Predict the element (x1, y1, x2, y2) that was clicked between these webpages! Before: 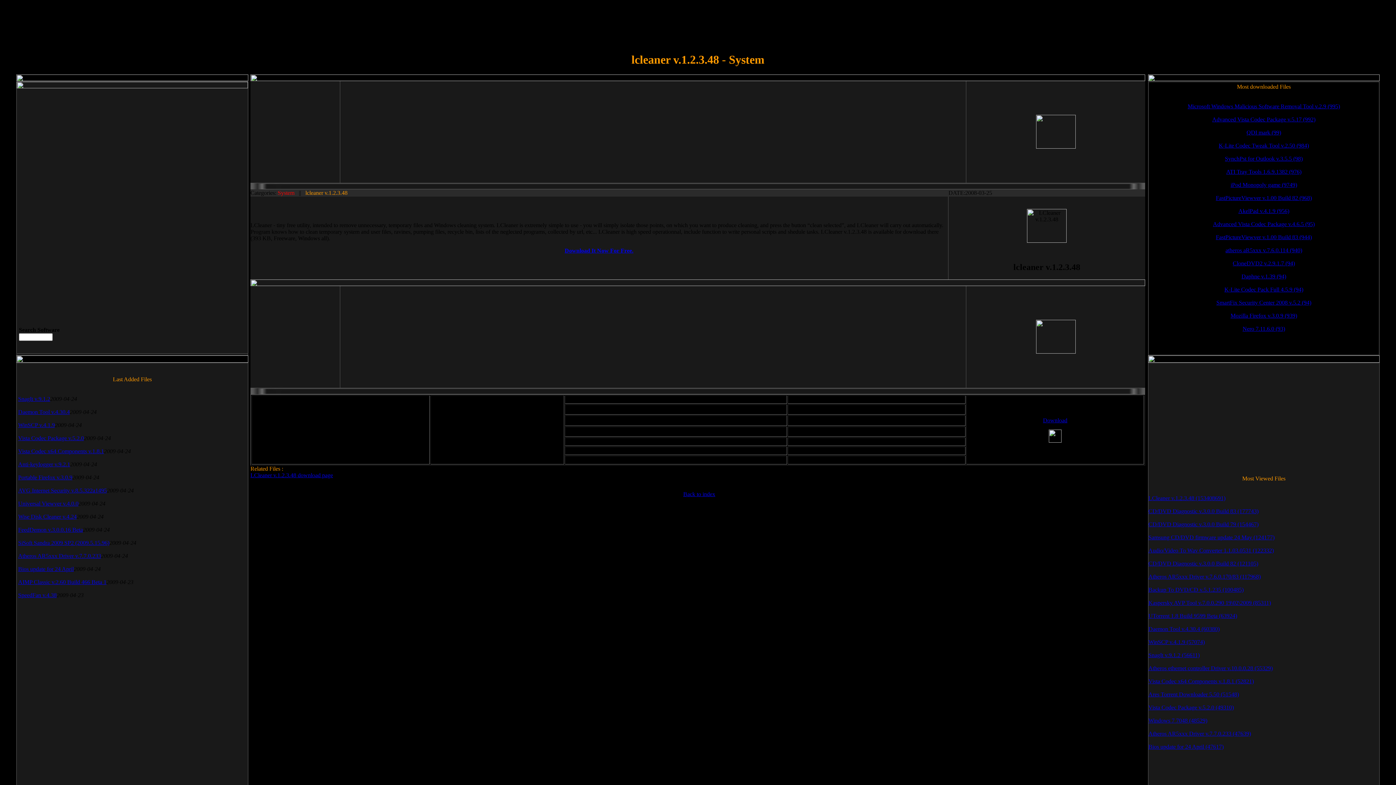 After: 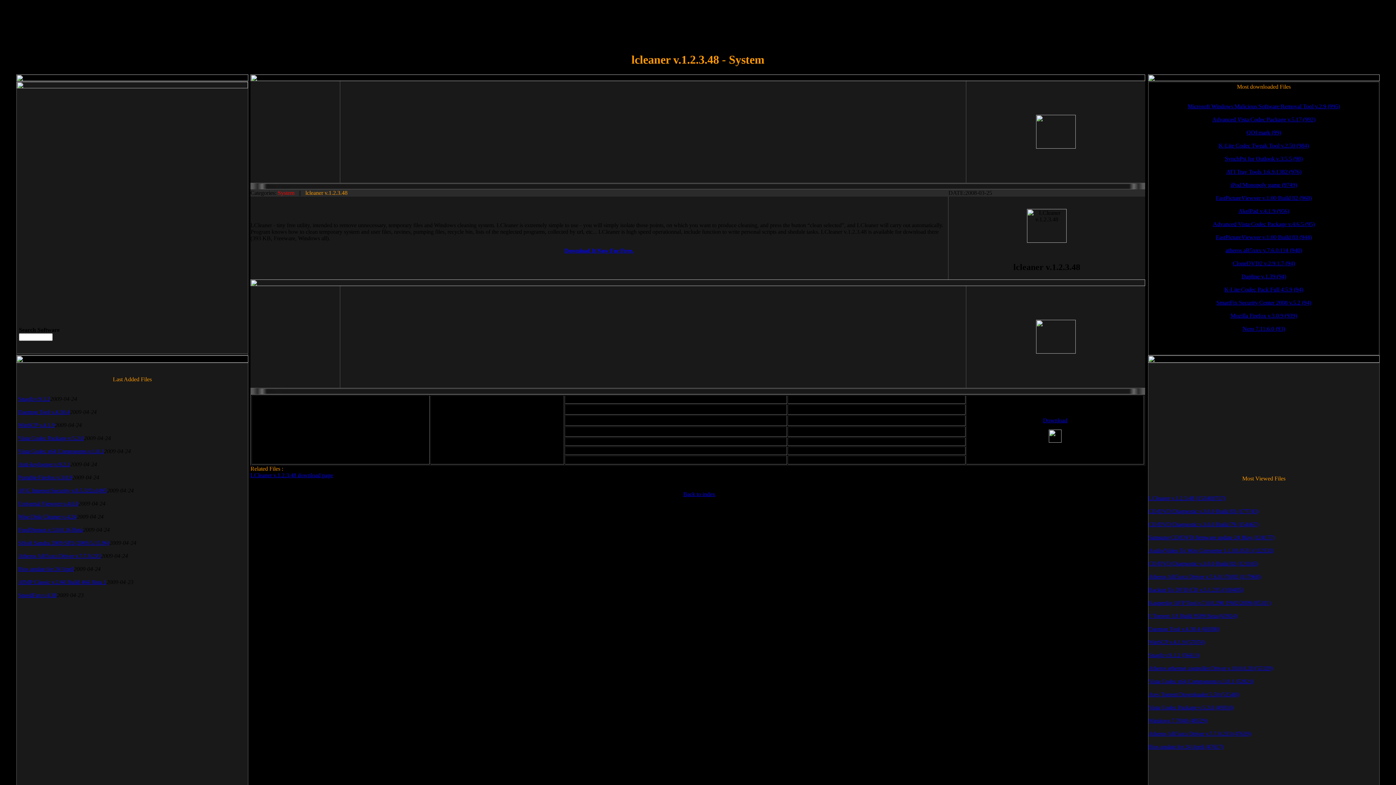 Action: label: LCleaner v.1.2.3.48 (153408691) bbox: (1148, 495, 1225, 501)